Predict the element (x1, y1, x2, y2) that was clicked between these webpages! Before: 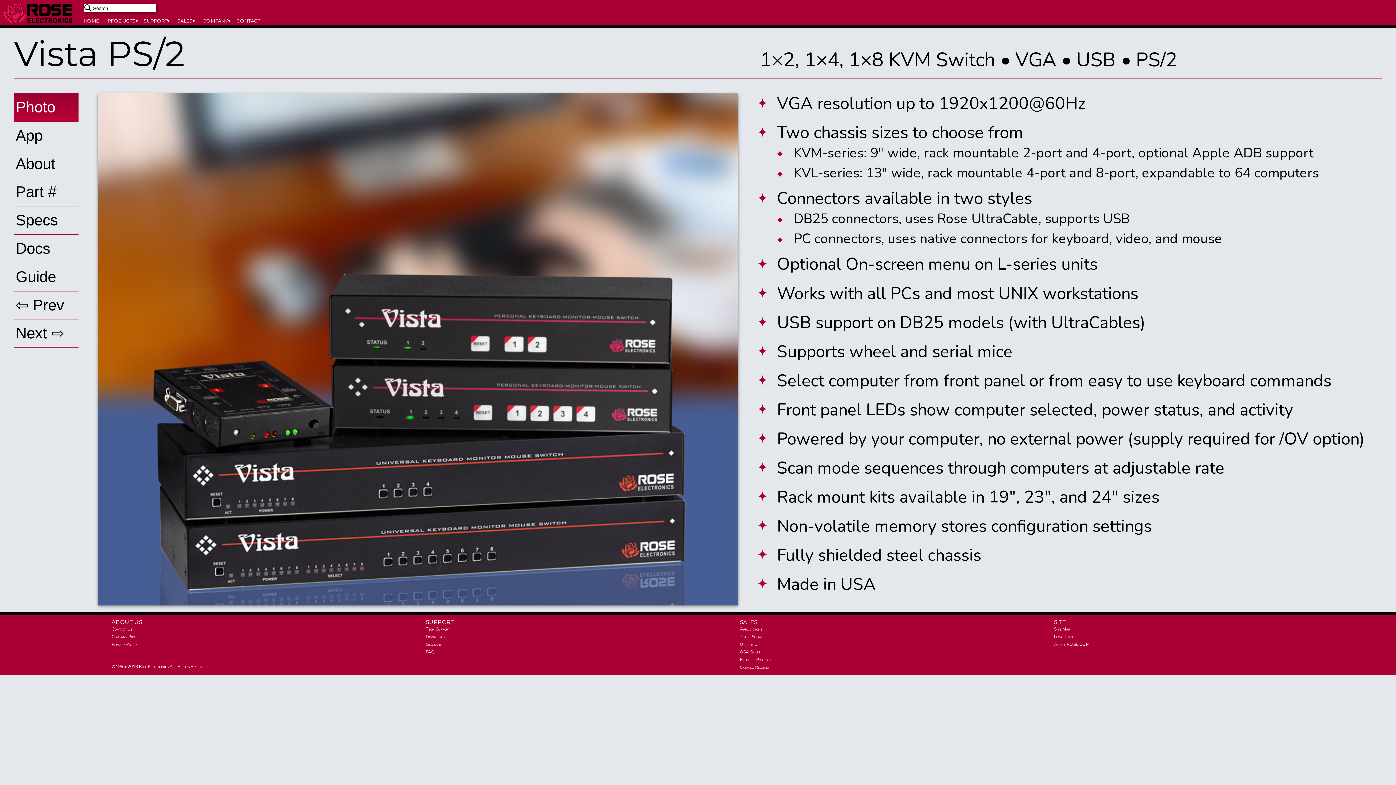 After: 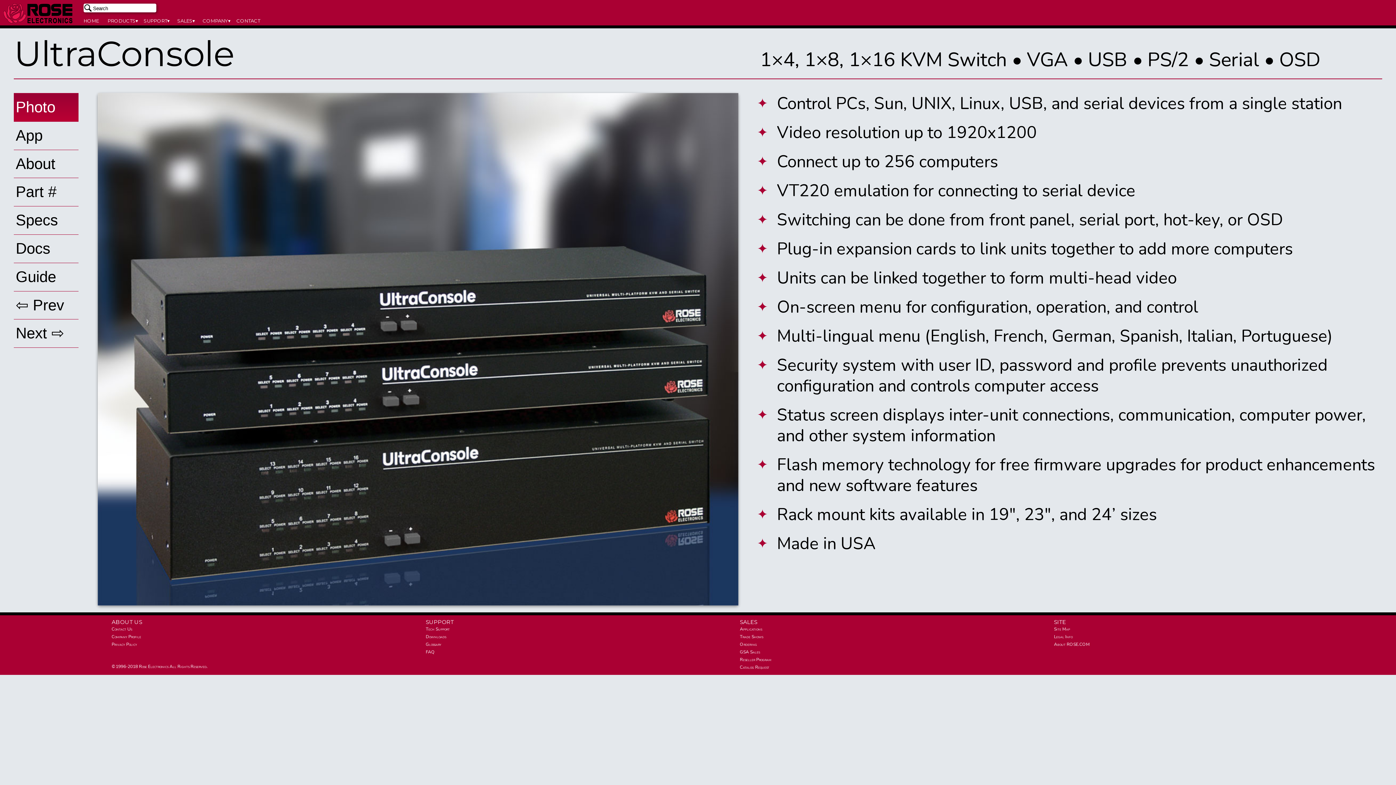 Action: label: Next ⇨ bbox: (13, 319, 78, 348)